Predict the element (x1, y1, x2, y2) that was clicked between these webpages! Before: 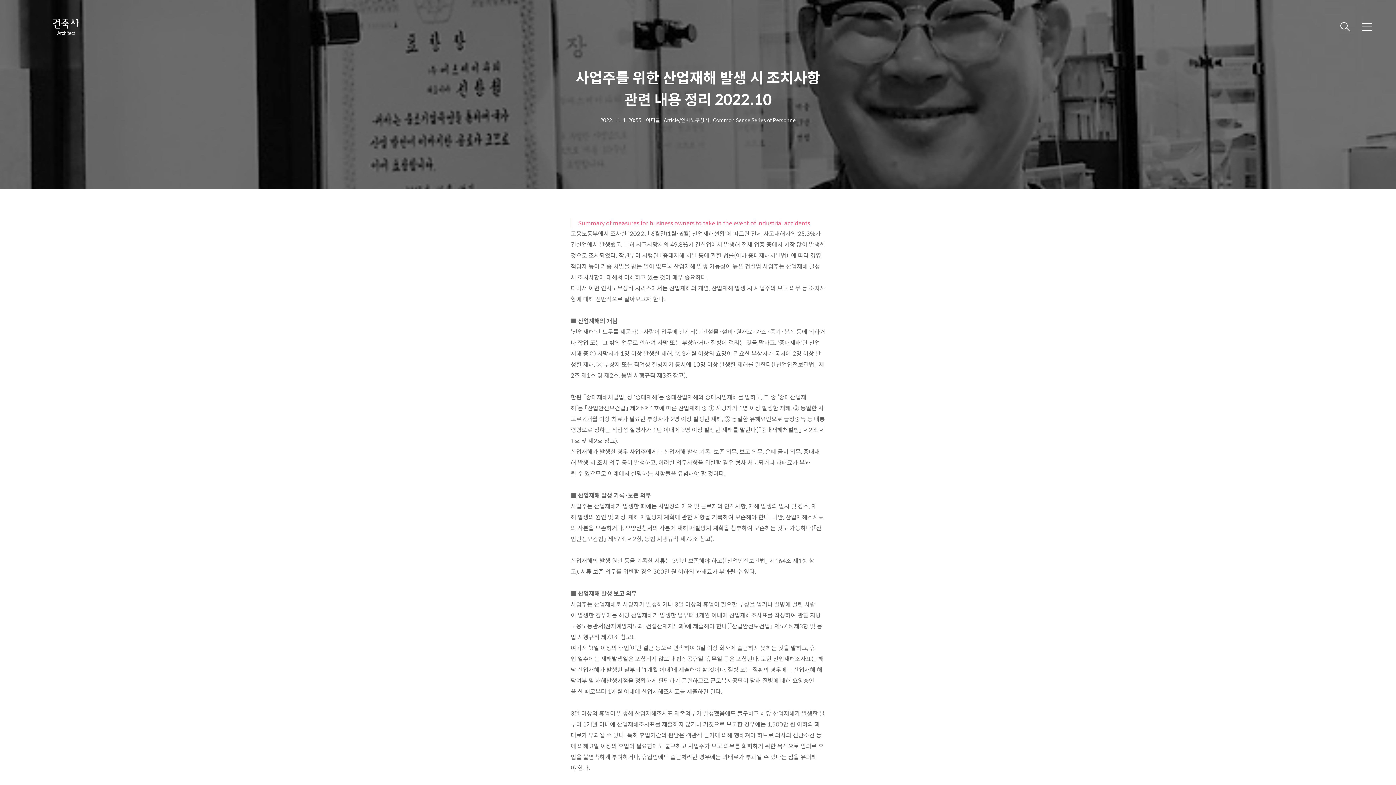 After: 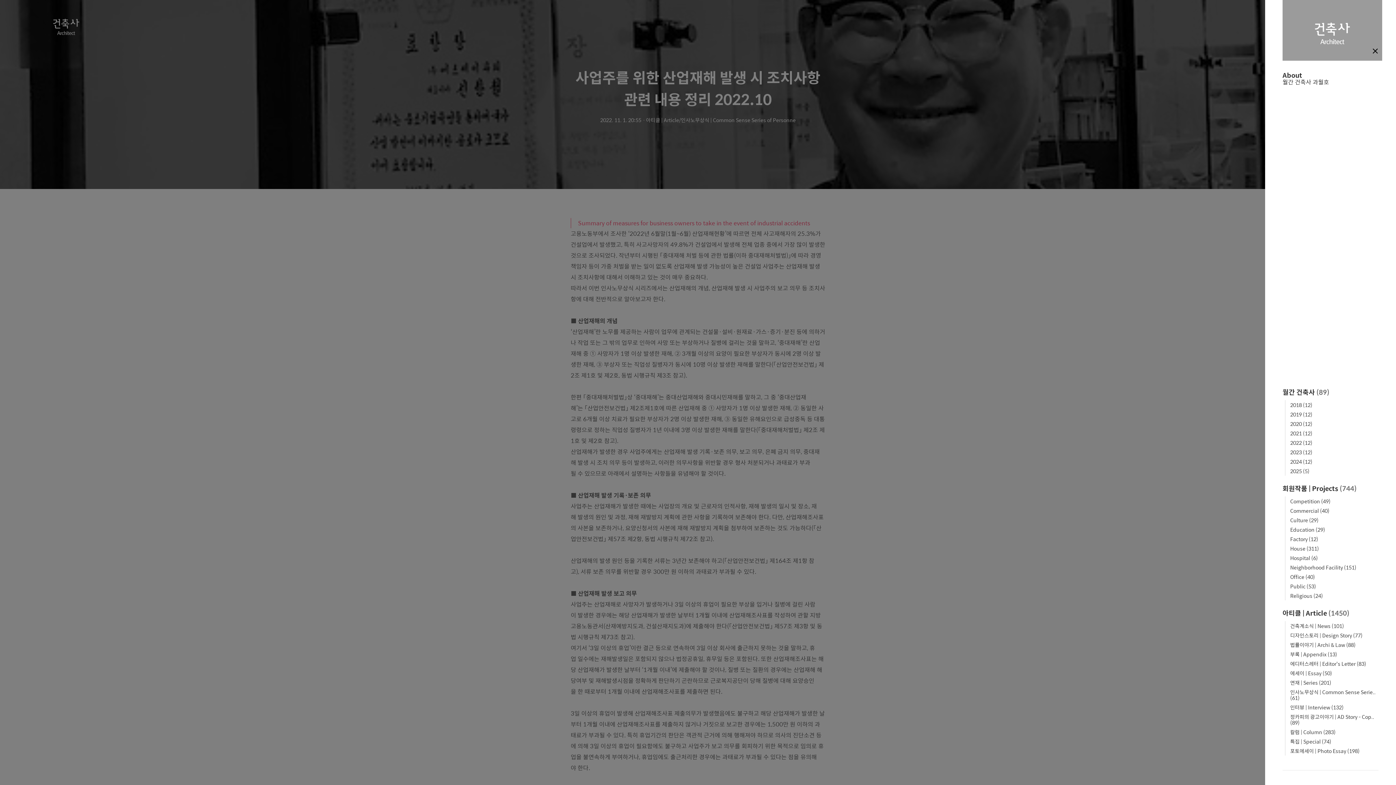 Action: label: 메뉴 bbox: (1358, 18, 1376, 35)